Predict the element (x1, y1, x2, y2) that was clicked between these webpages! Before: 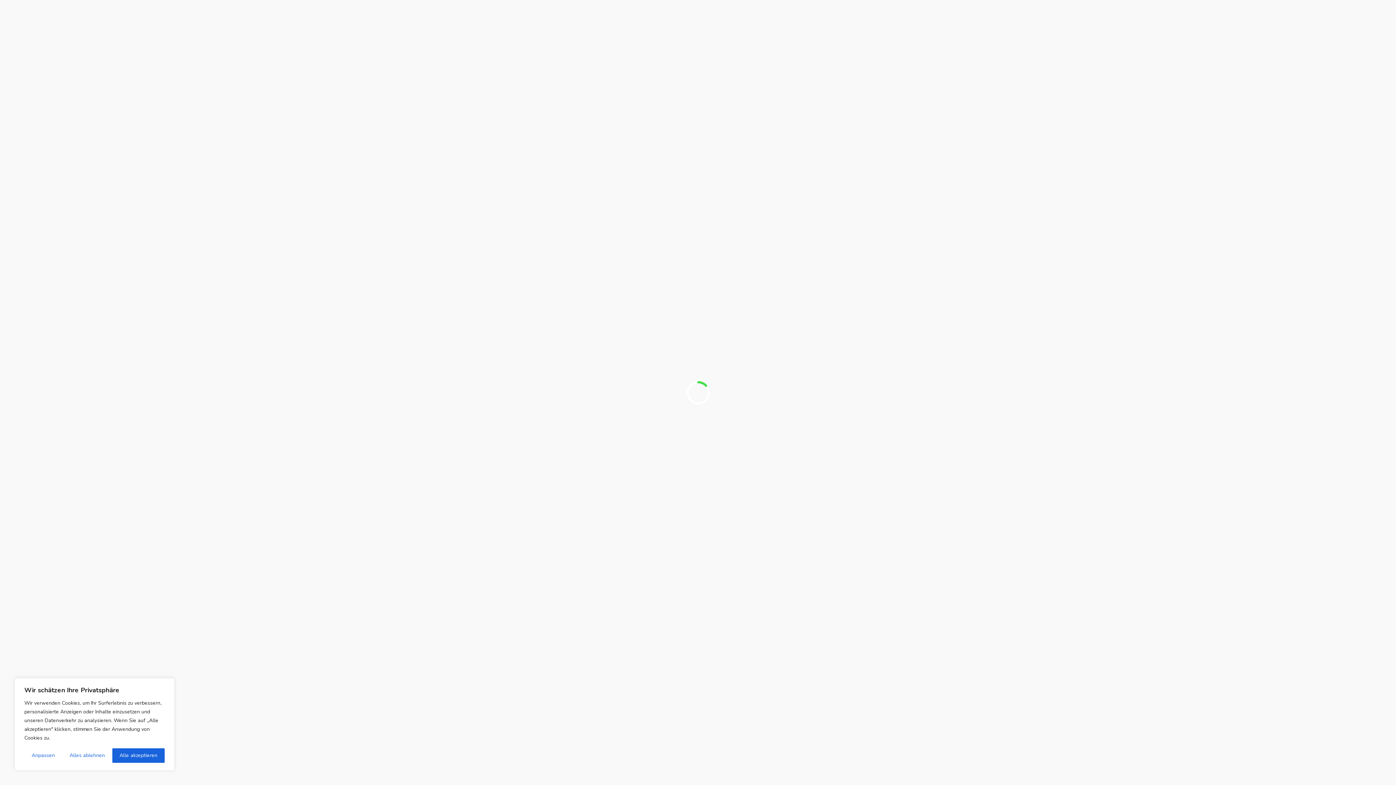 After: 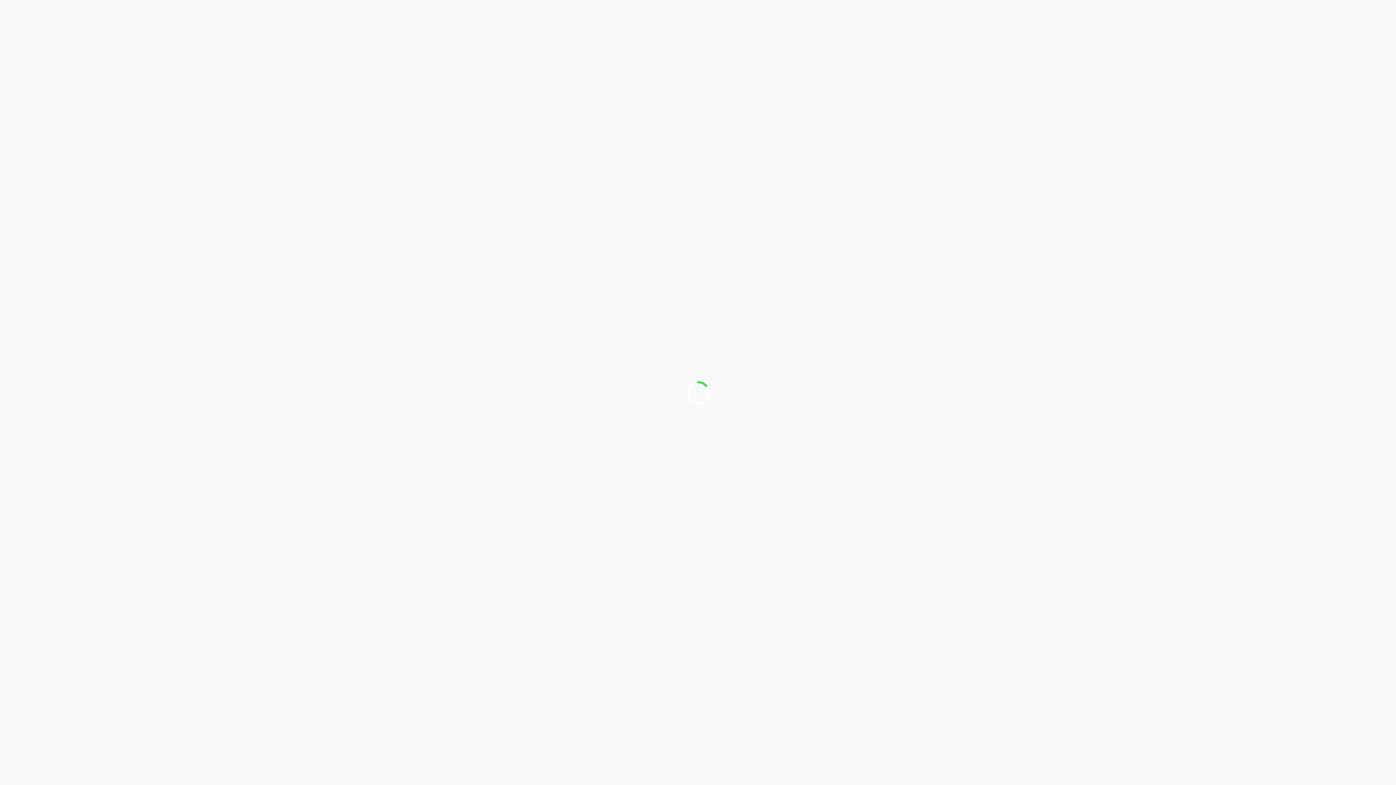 Action: bbox: (62, 748, 112, 763) label: Alles ablehnen